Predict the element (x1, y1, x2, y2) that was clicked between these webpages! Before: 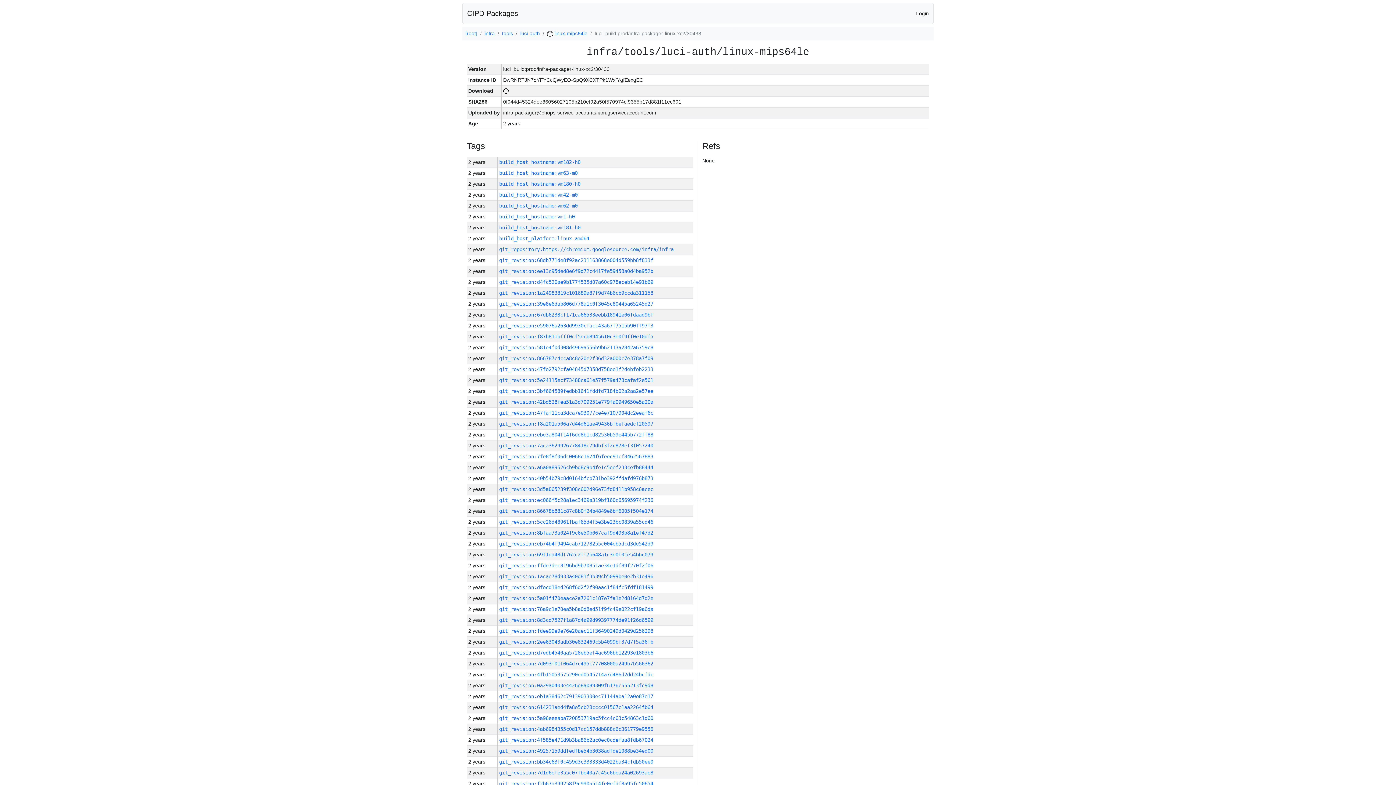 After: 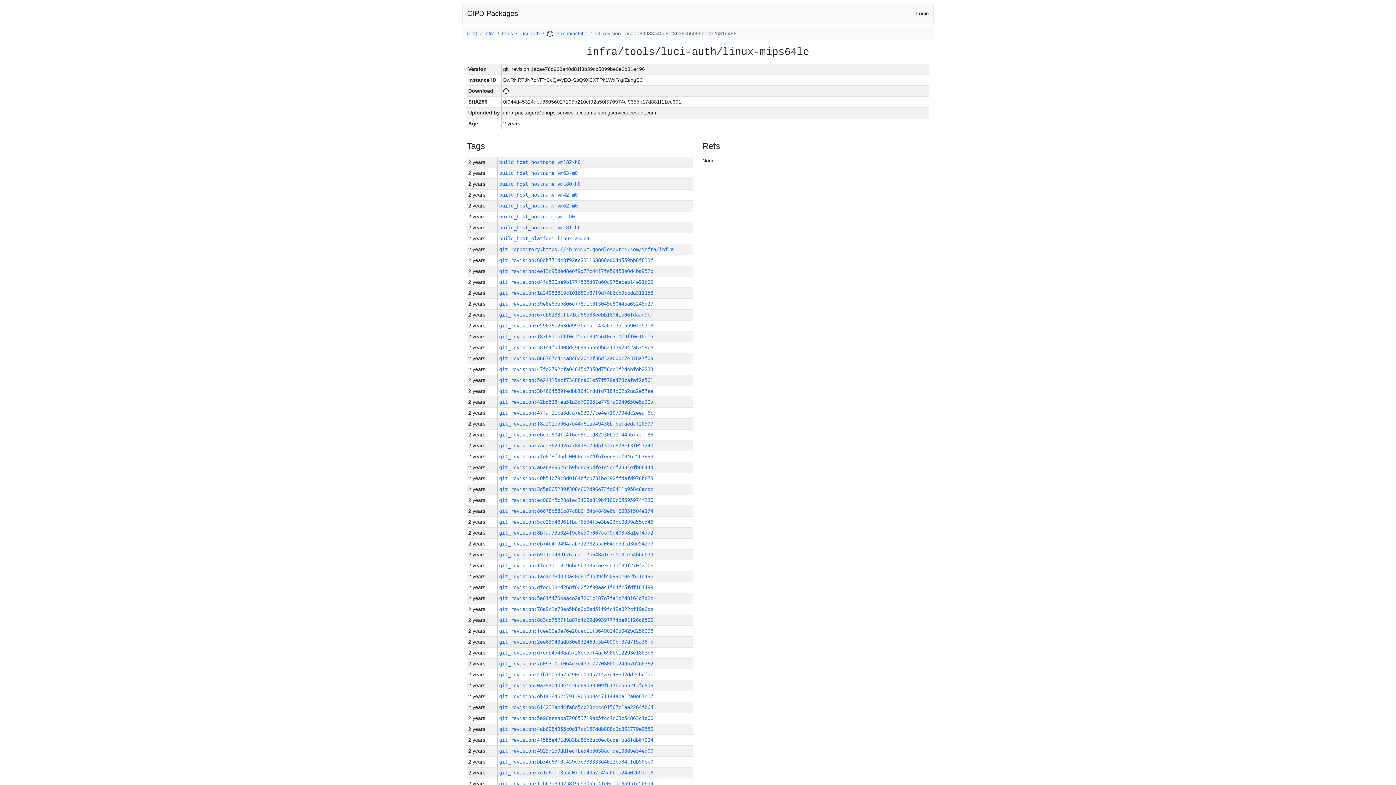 Action: bbox: (499, 573, 653, 579) label: git_revision:1acae78d933a40d81f3b39cb5099be0e2b31e496